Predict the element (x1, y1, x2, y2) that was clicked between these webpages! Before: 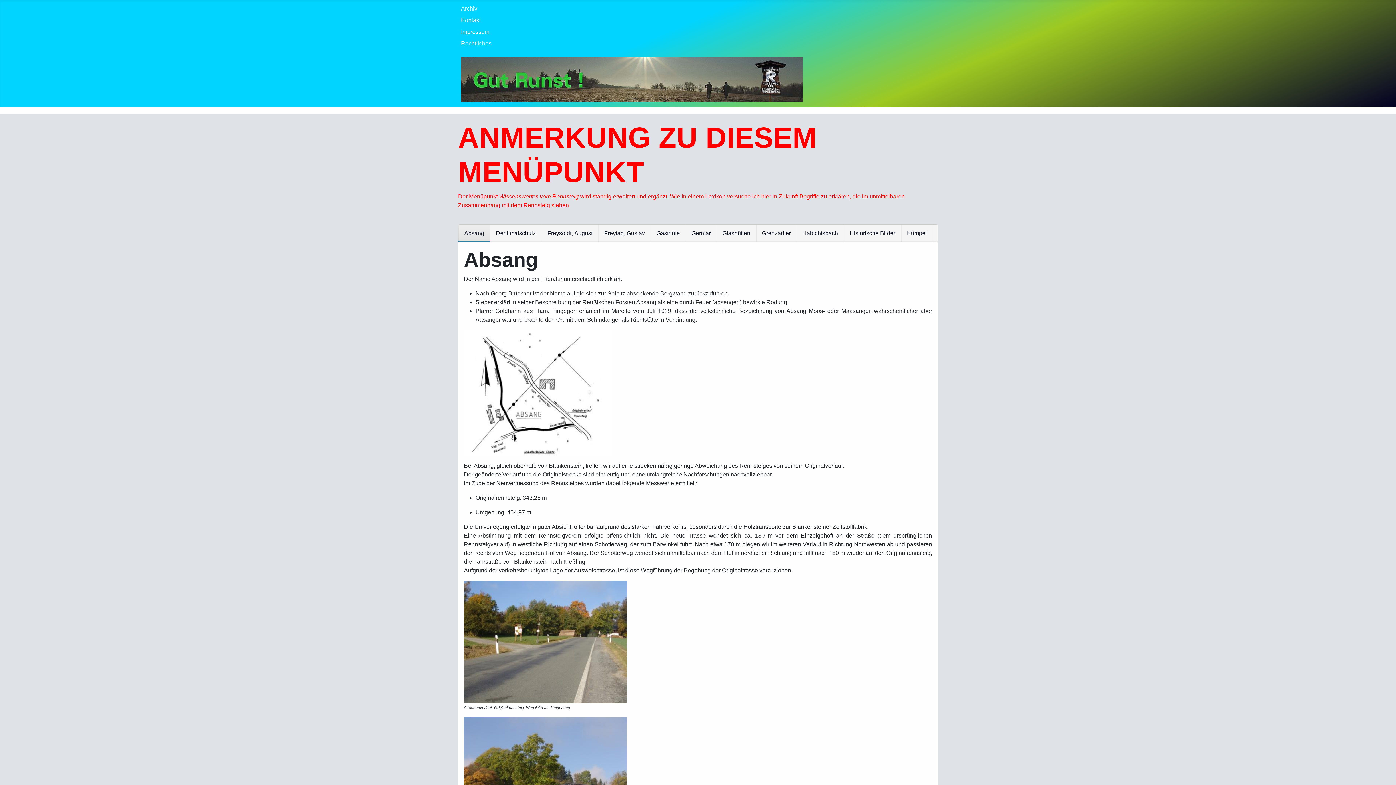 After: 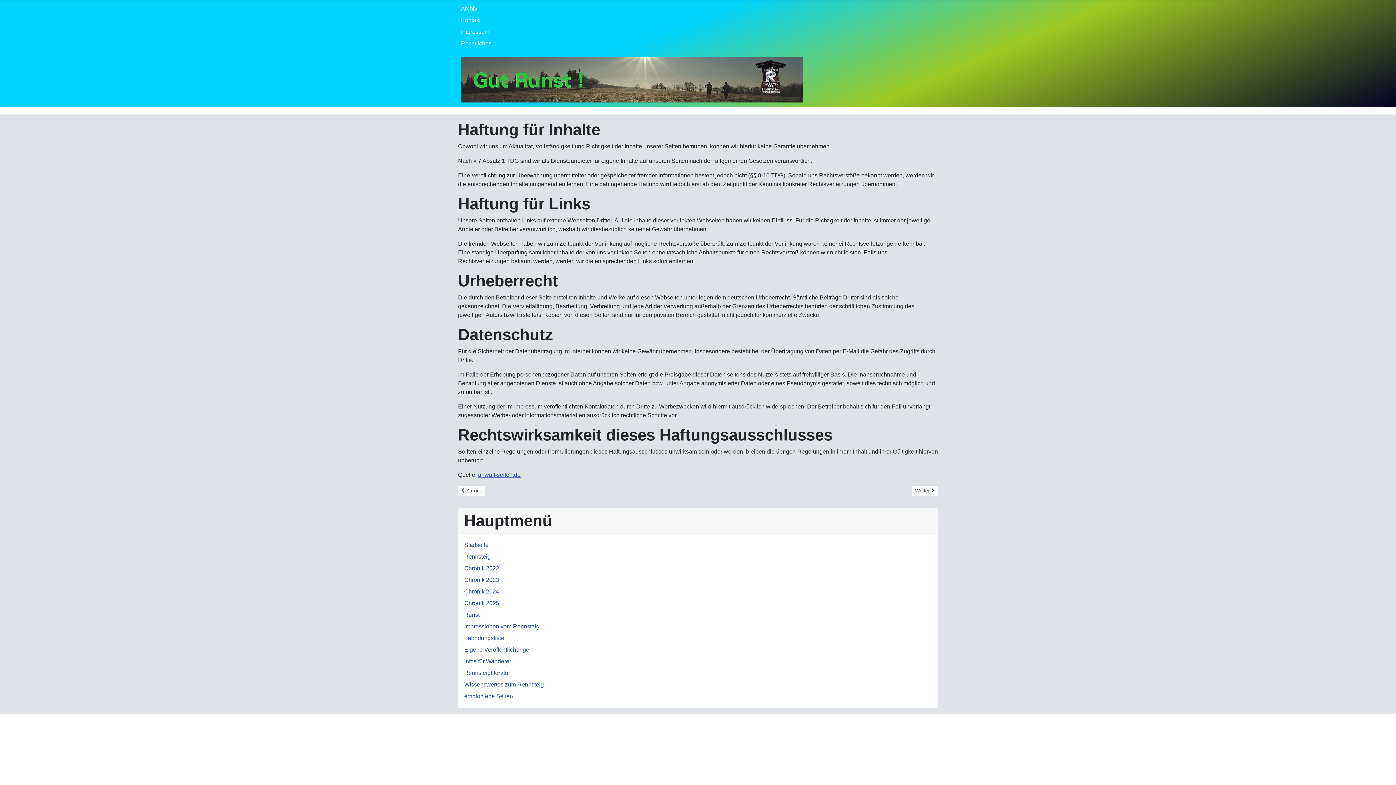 Action: bbox: (461, 40, 491, 46) label: Rechtliches